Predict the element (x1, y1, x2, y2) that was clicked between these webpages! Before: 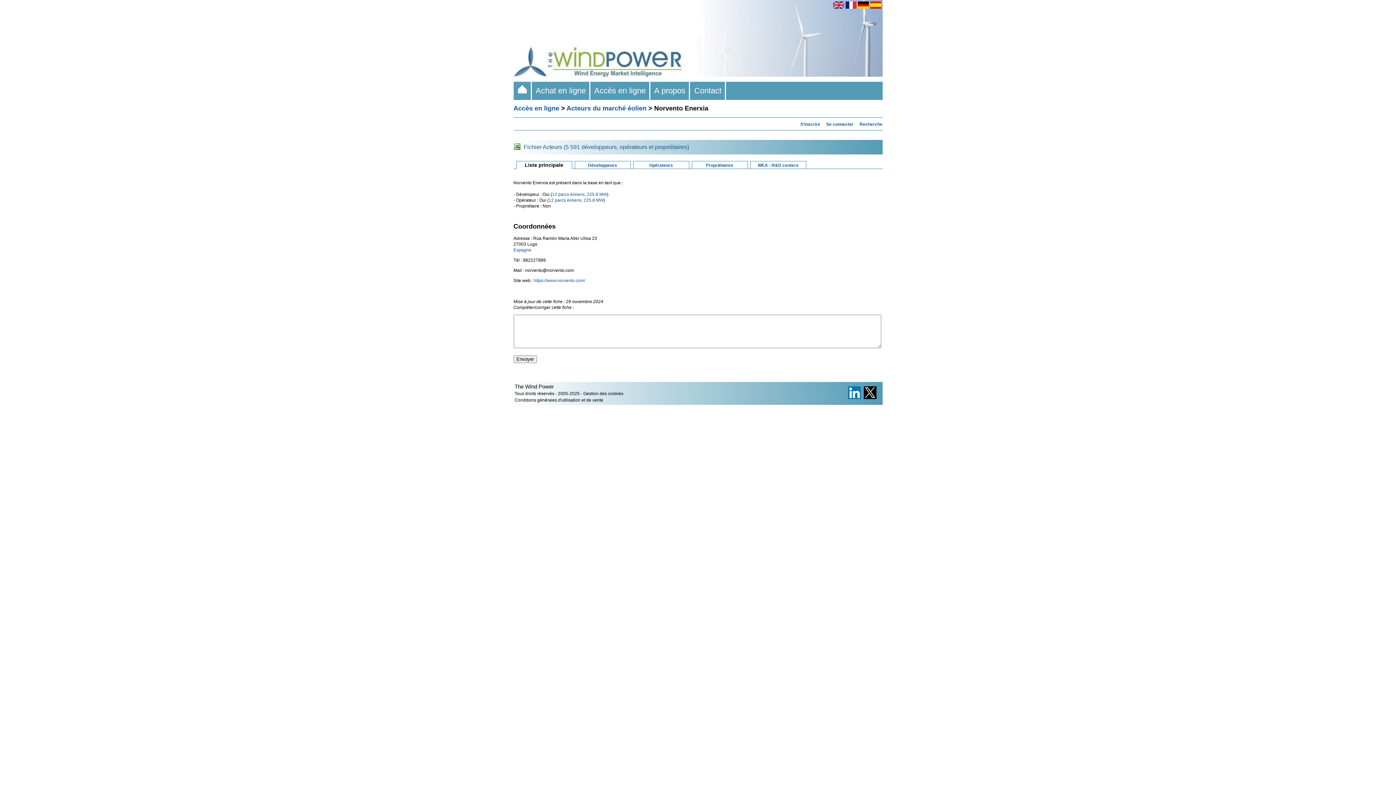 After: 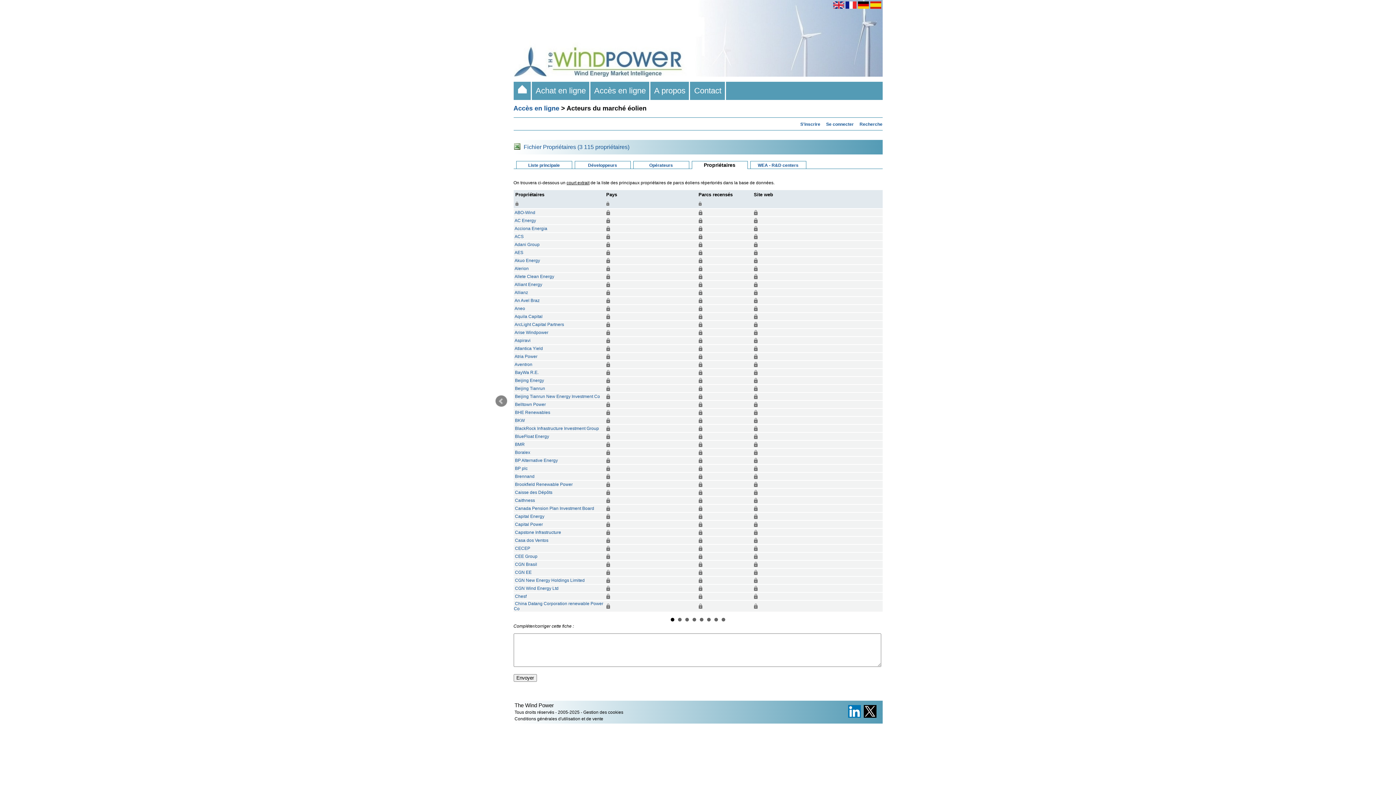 Action: label: Propriétaires bbox: (706, 162, 733, 168)